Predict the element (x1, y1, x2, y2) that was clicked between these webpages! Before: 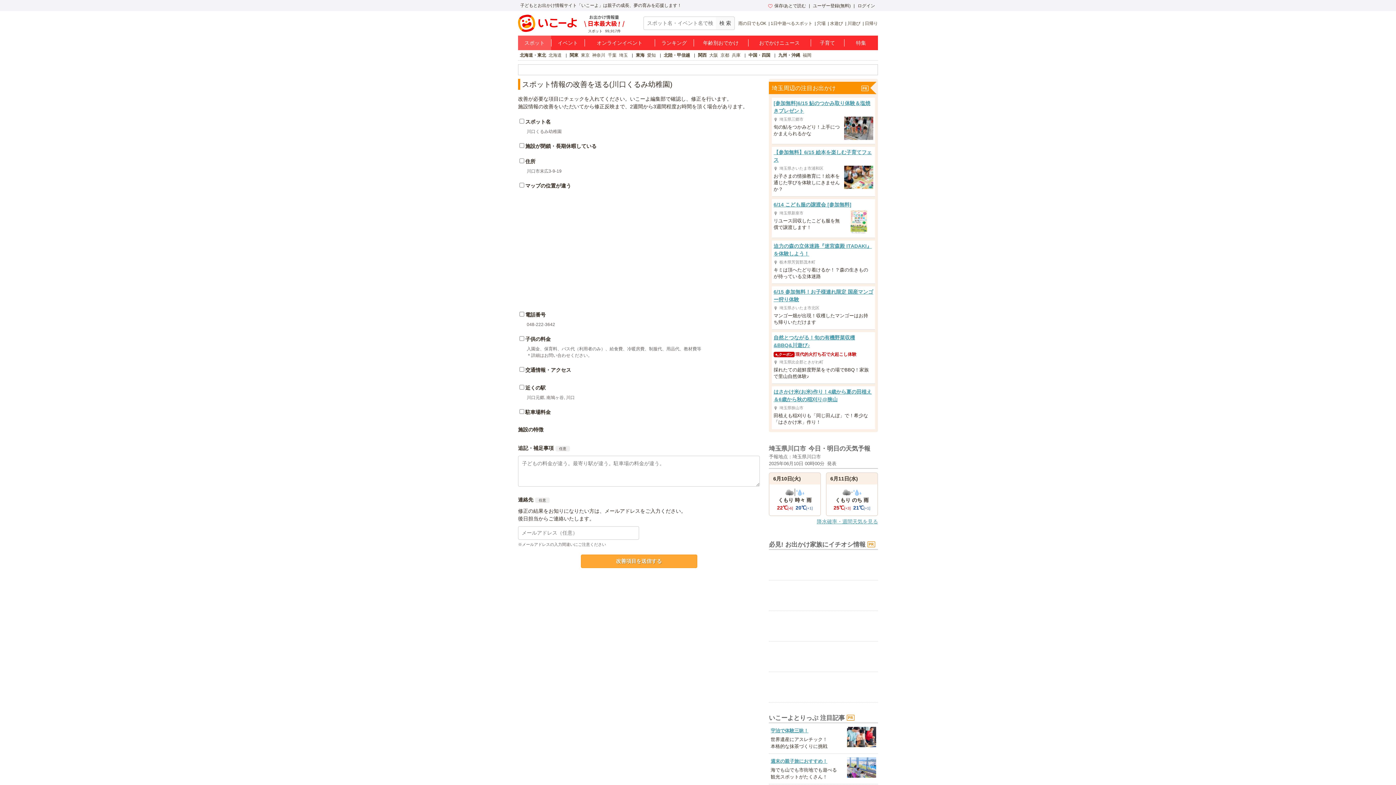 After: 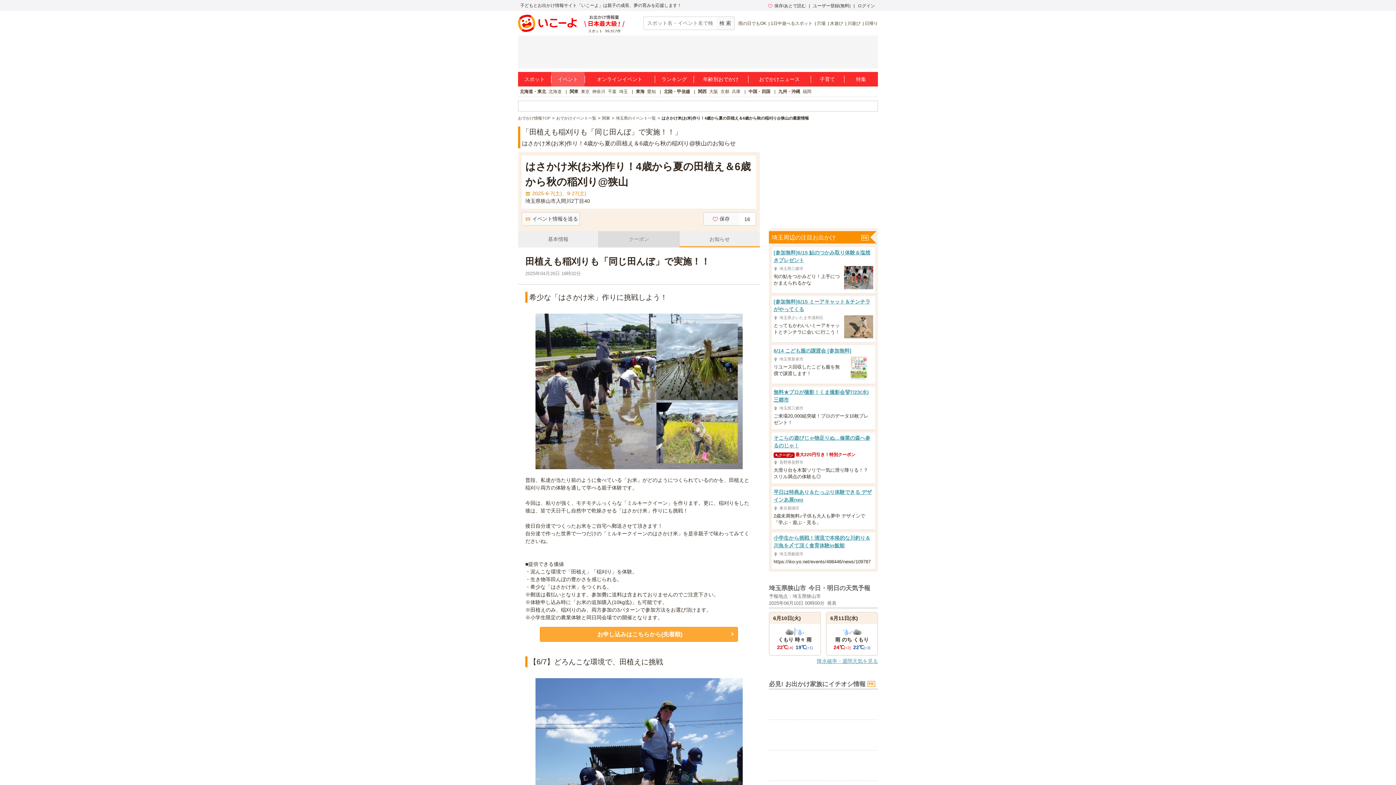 Action: label: はさかけ米(お米)作り！4歳から夏の田植え＆6歳から秋の稲刈り@狭山

埼玉県狭山市

田植えも稲刈りも「同じ田んぼ」で！希少な「はさかけ米」作り！ bbox: (772, 386, 875, 429)